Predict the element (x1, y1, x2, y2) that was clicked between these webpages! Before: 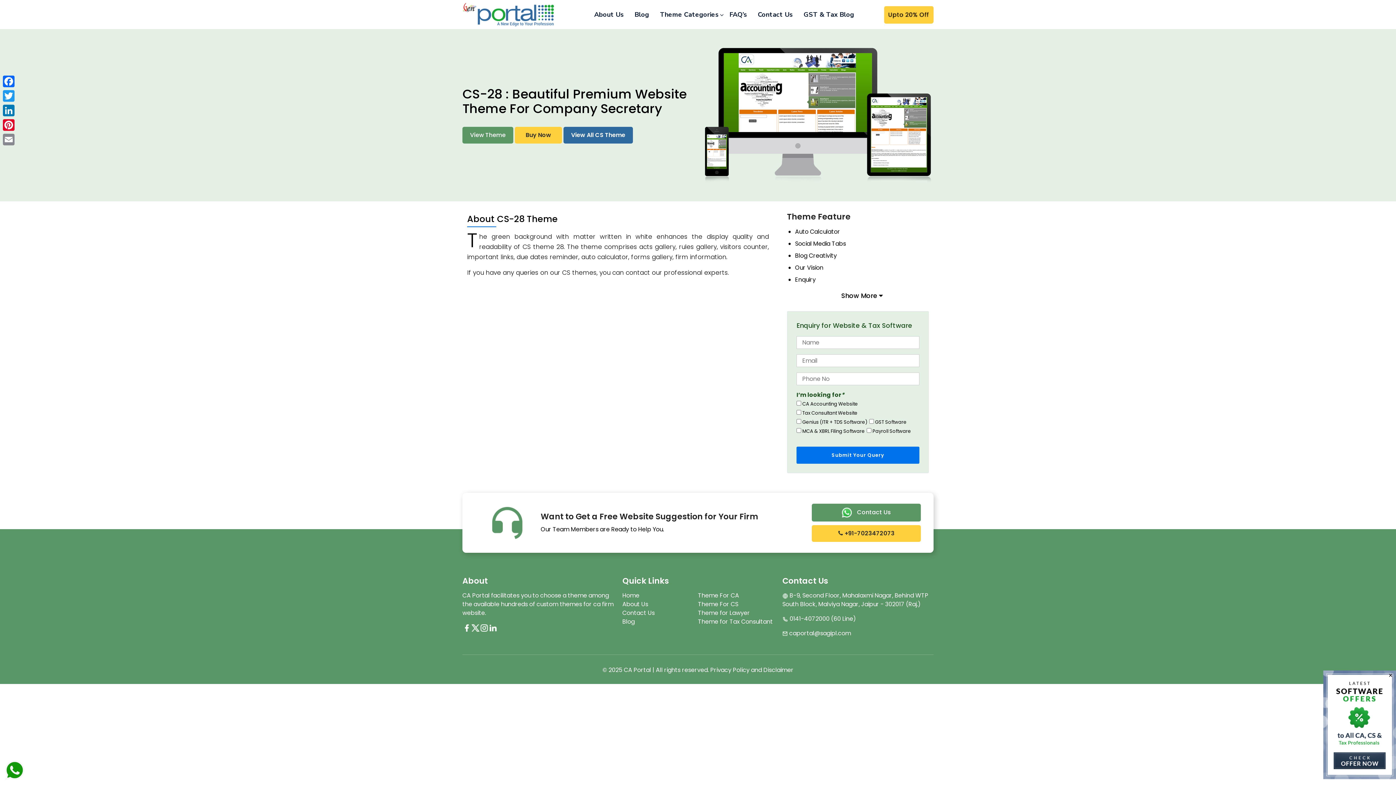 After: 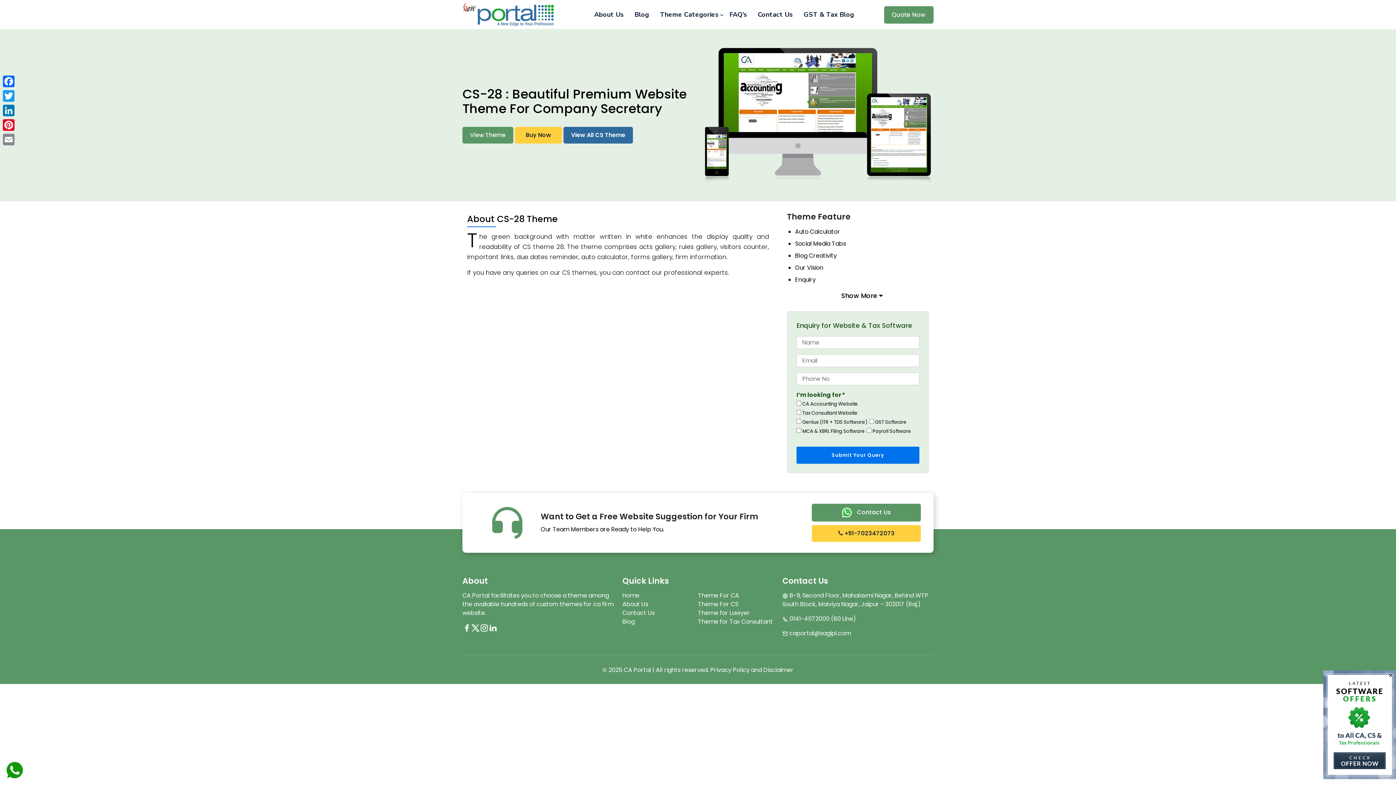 Action: bbox: (462, 623, 471, 632)